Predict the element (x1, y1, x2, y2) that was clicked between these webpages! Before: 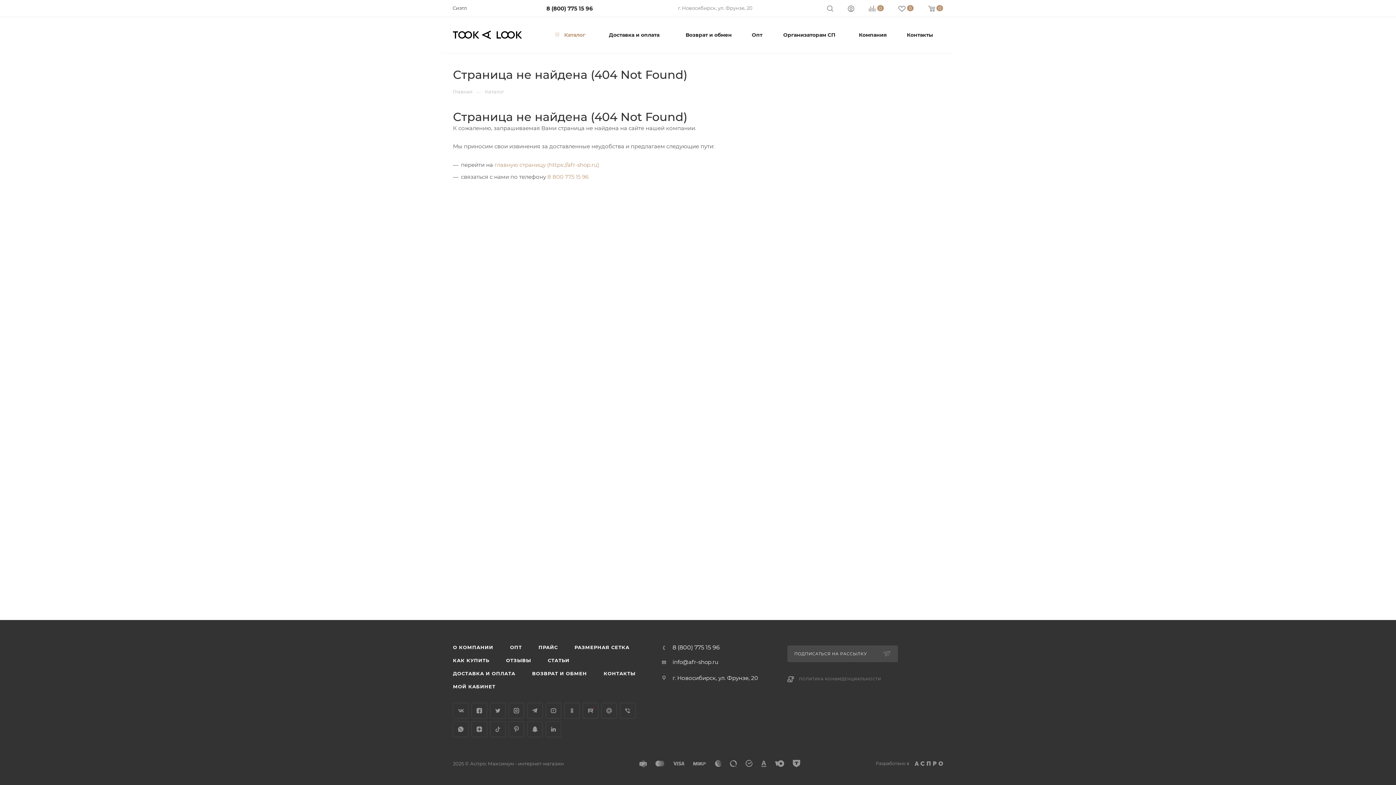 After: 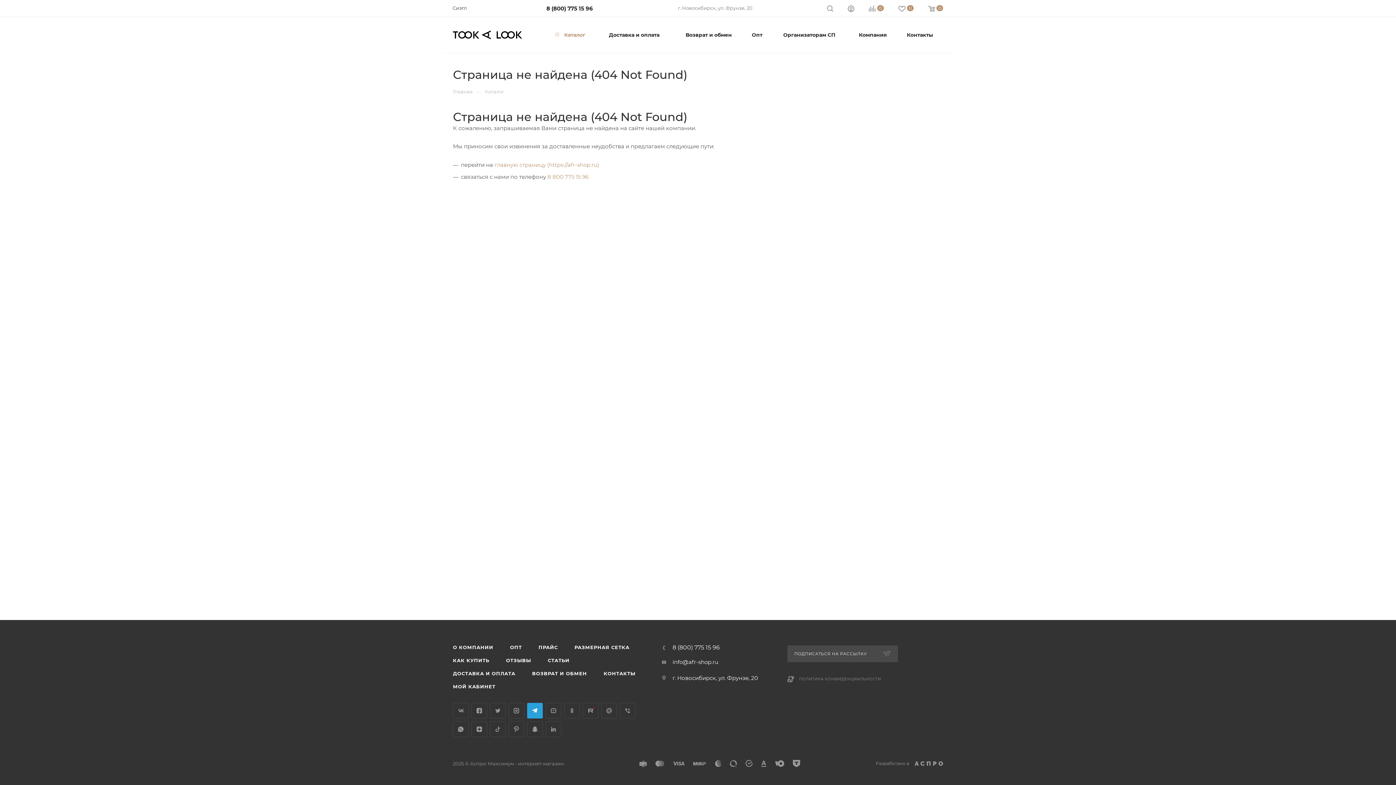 Action: label: Telegram bbox: (527, 703, 542, 718)